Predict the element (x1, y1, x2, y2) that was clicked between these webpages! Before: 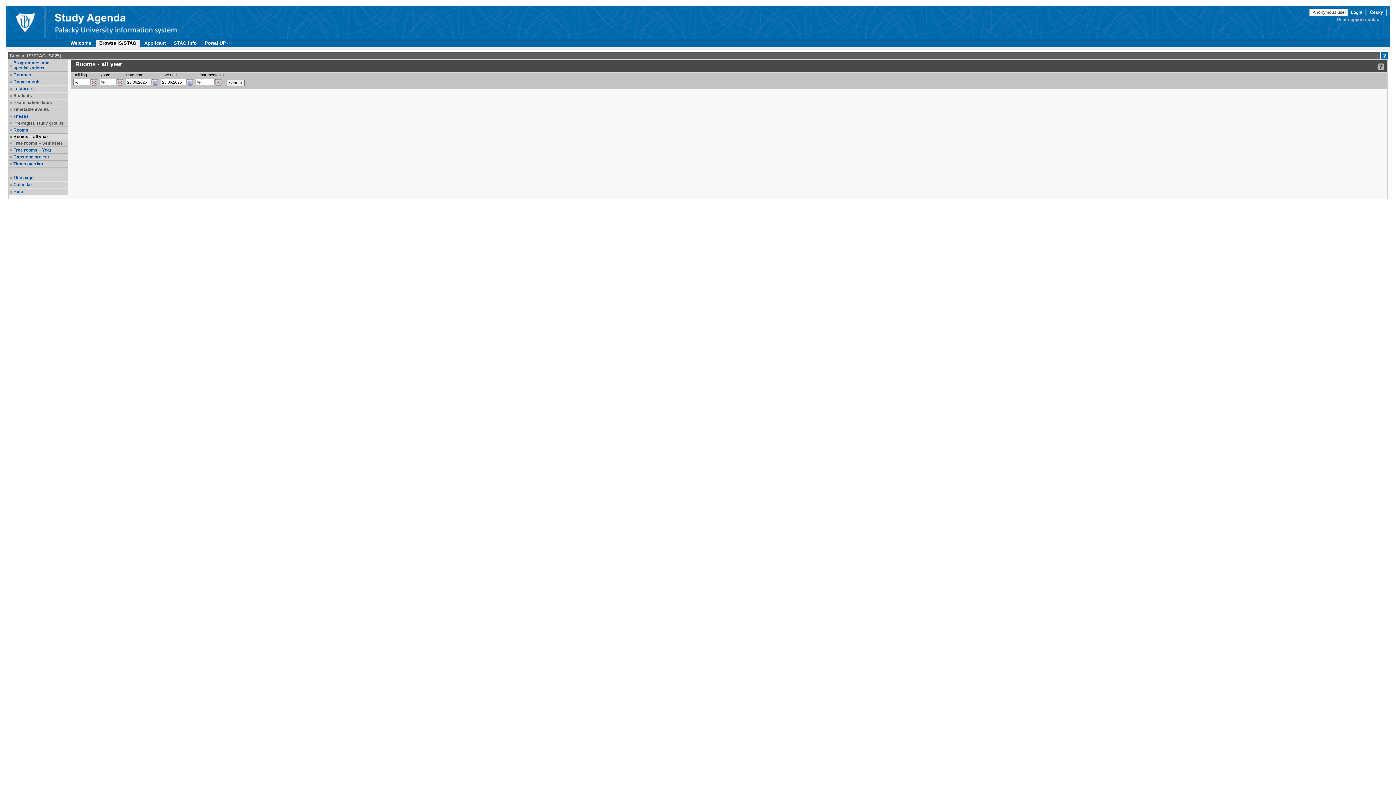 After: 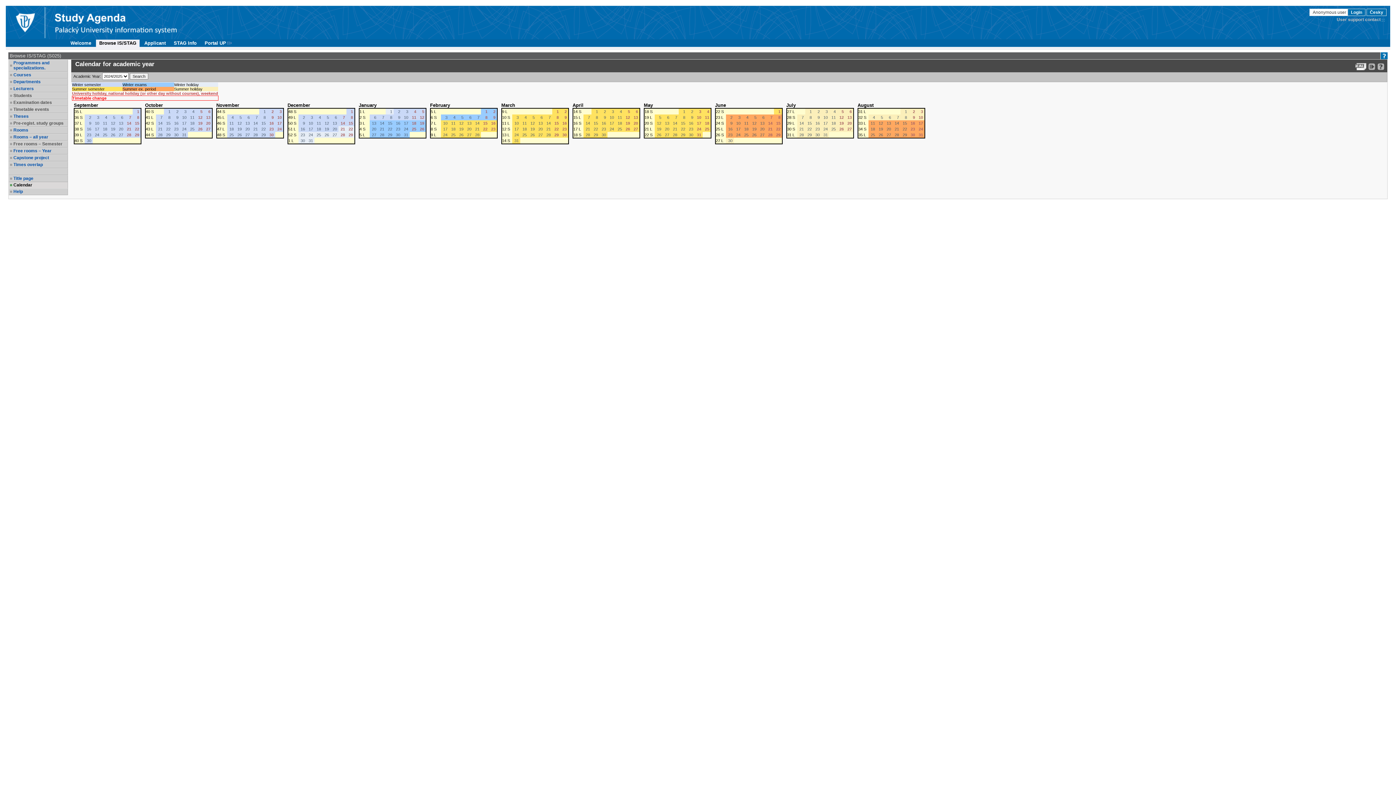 Action: label: Calendar bbox: (13, 182, 66, 187)